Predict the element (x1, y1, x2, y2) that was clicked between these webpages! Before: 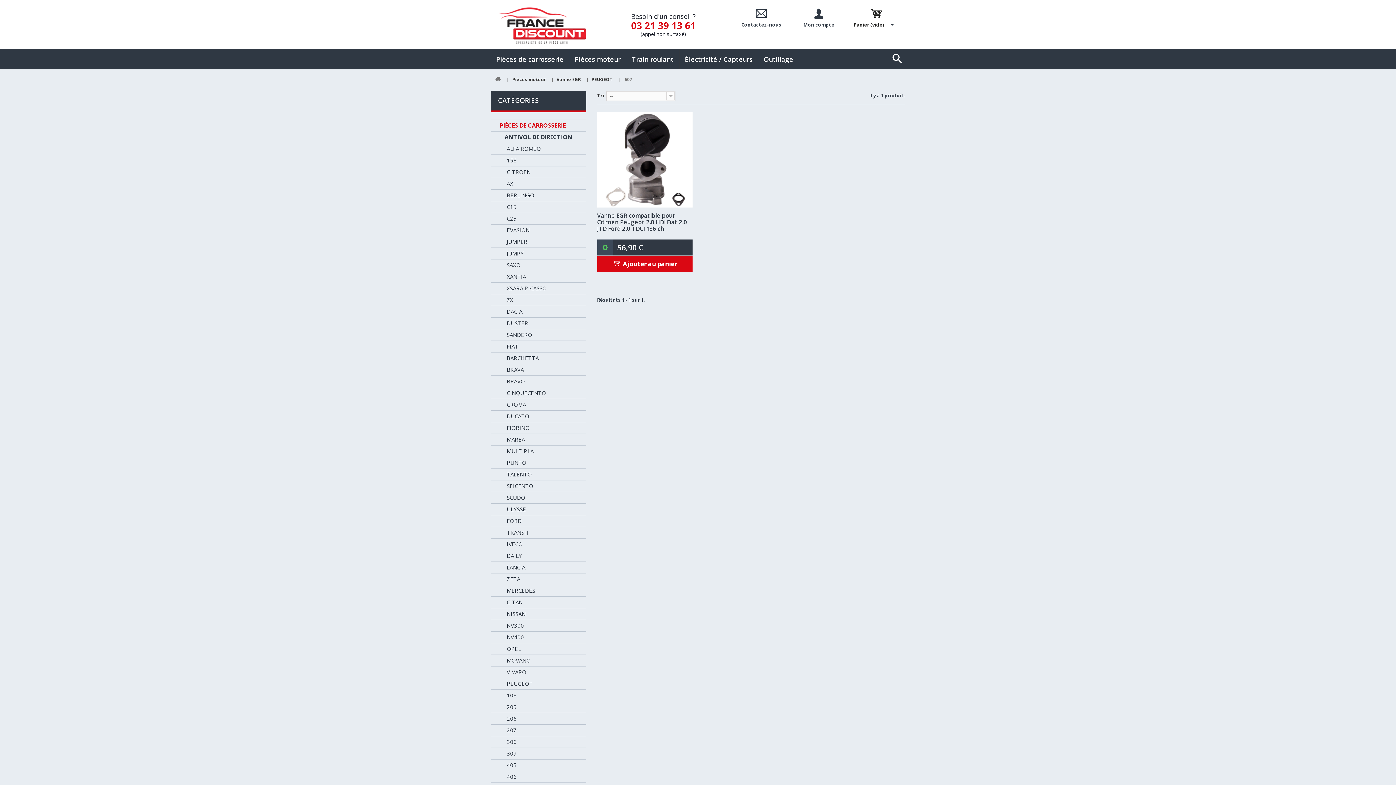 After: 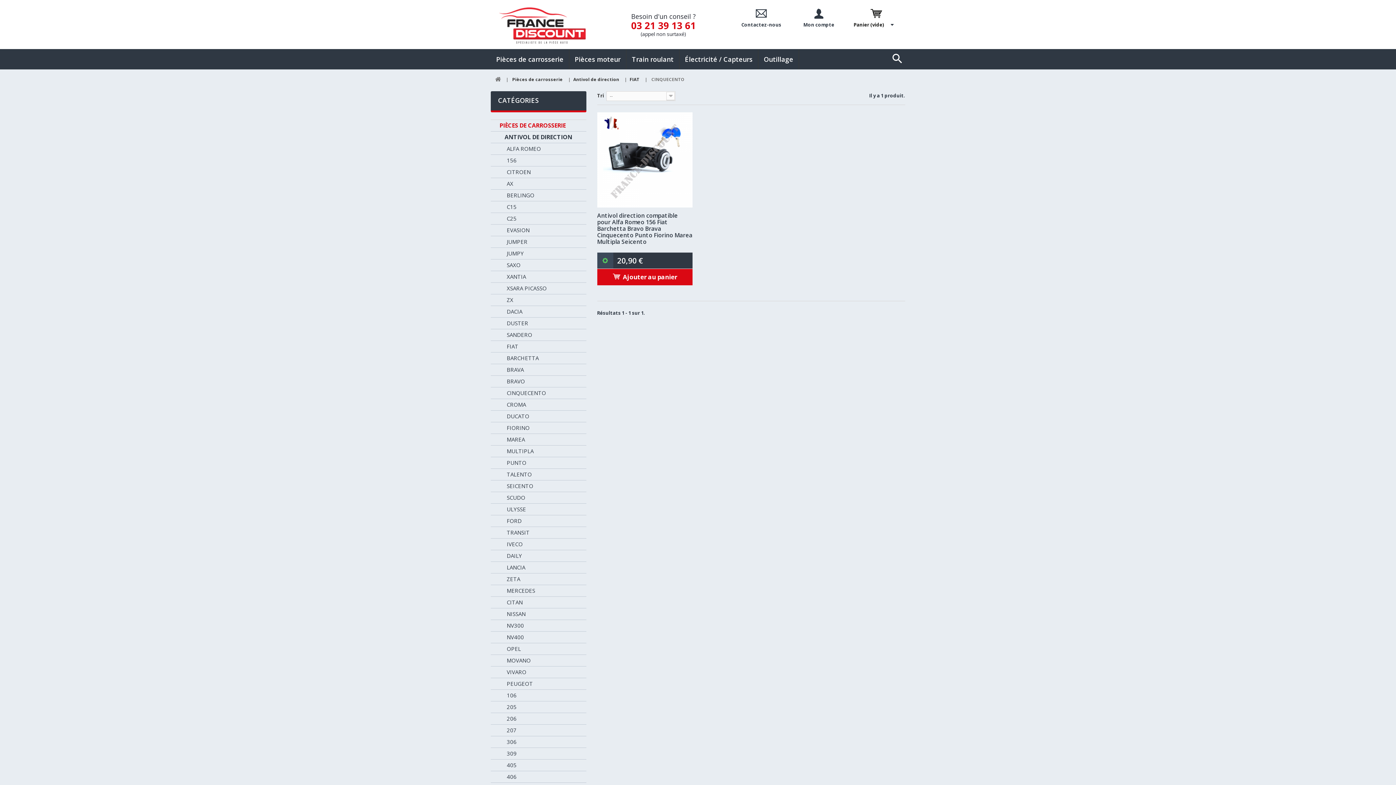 Action: bbox: (490, 387, 586, 399) label: CINQUECENTO